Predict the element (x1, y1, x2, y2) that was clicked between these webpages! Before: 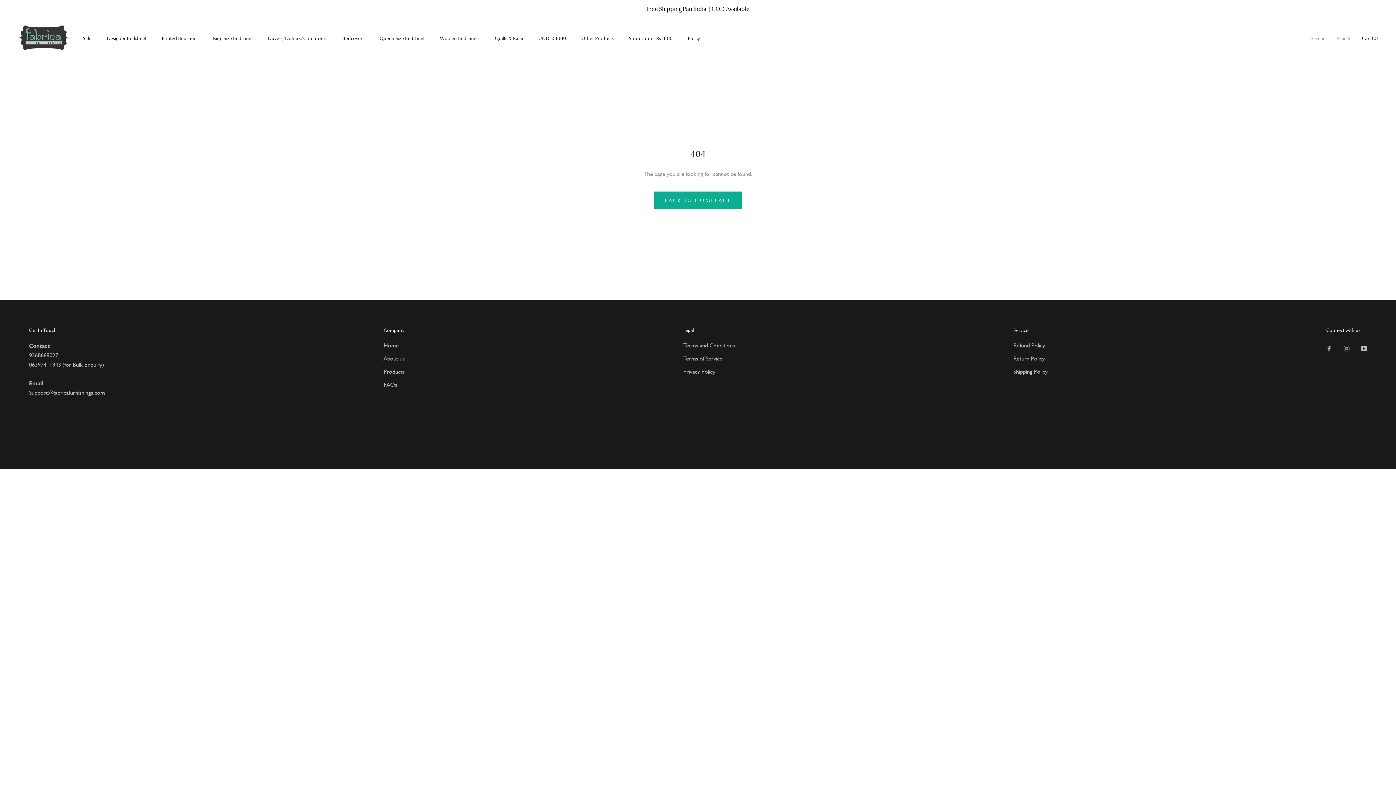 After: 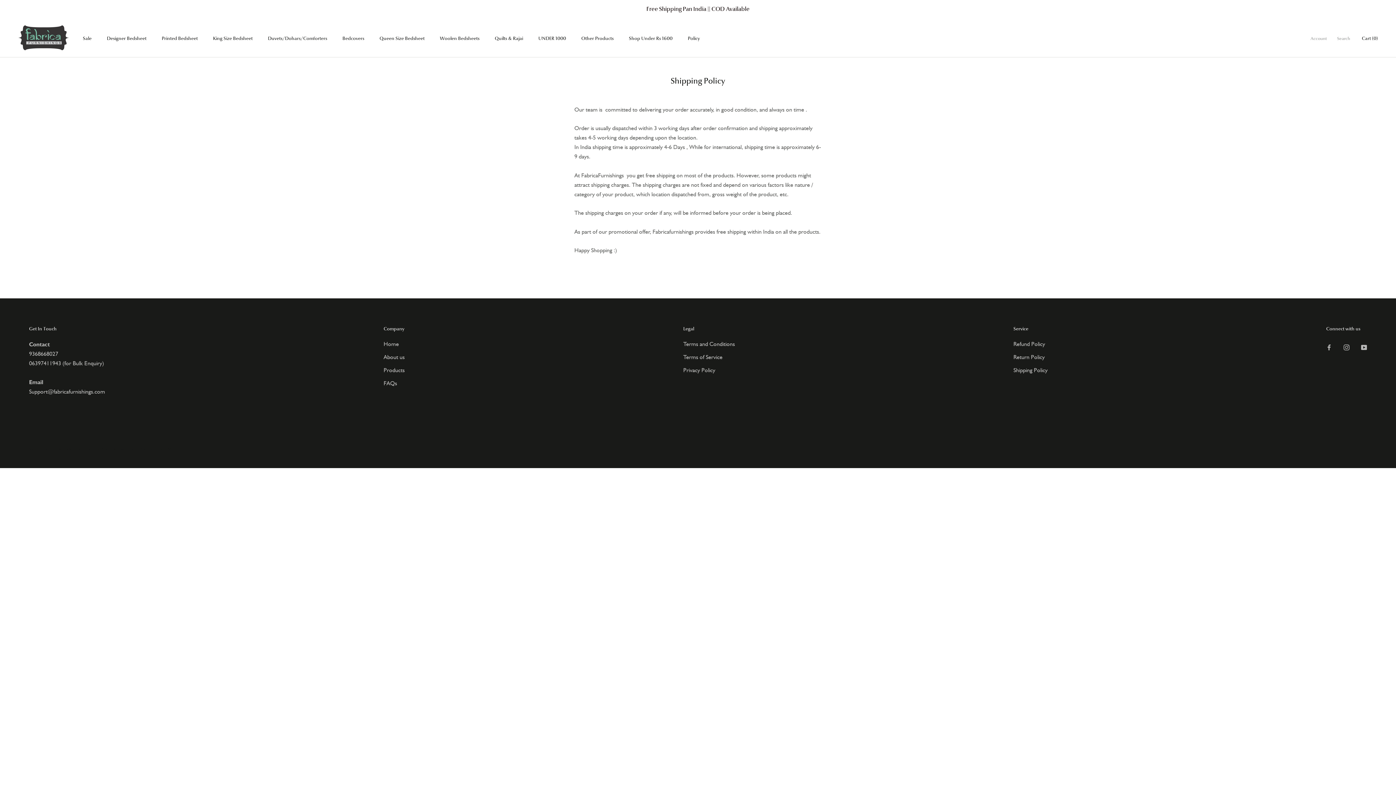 Action: bbox: (1013, 367, 1047, 375) label: Shipping Policy